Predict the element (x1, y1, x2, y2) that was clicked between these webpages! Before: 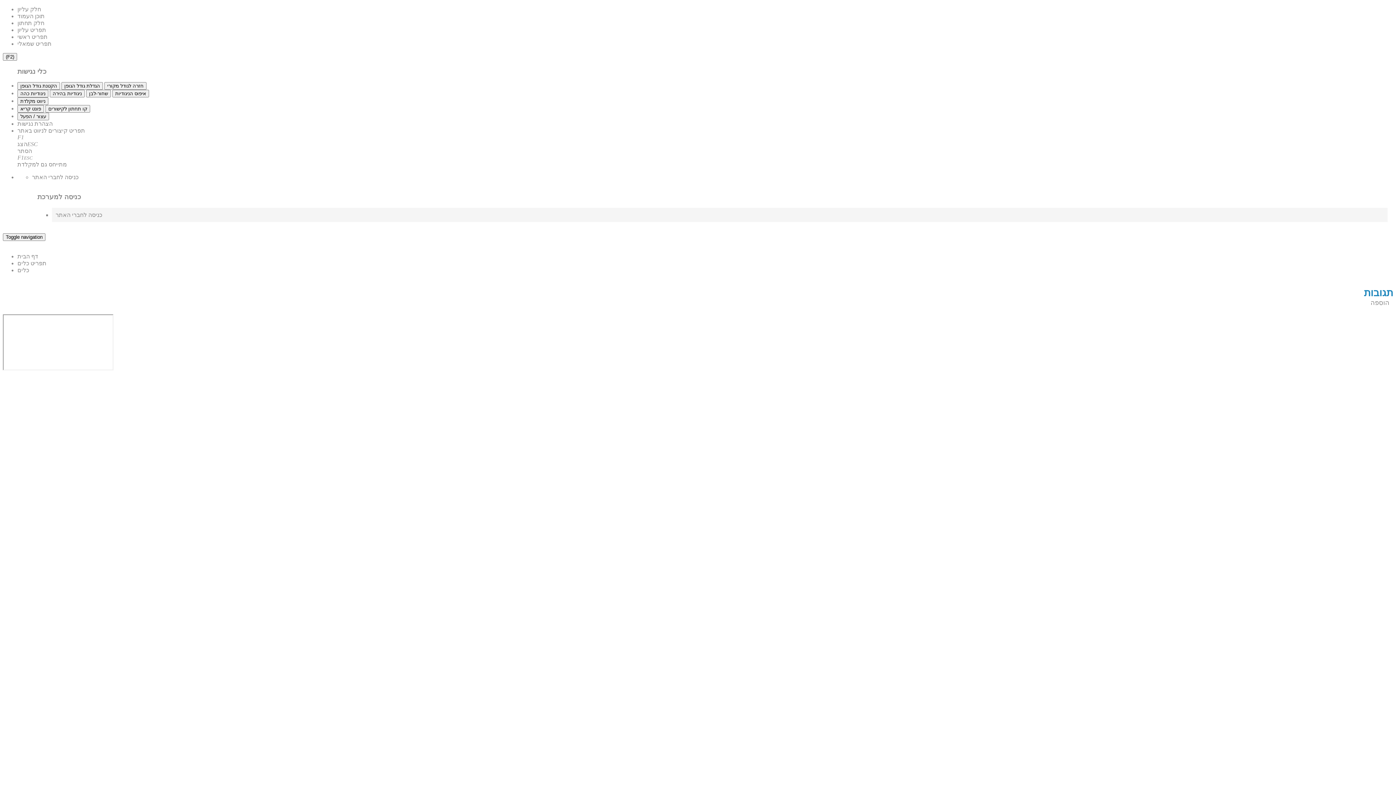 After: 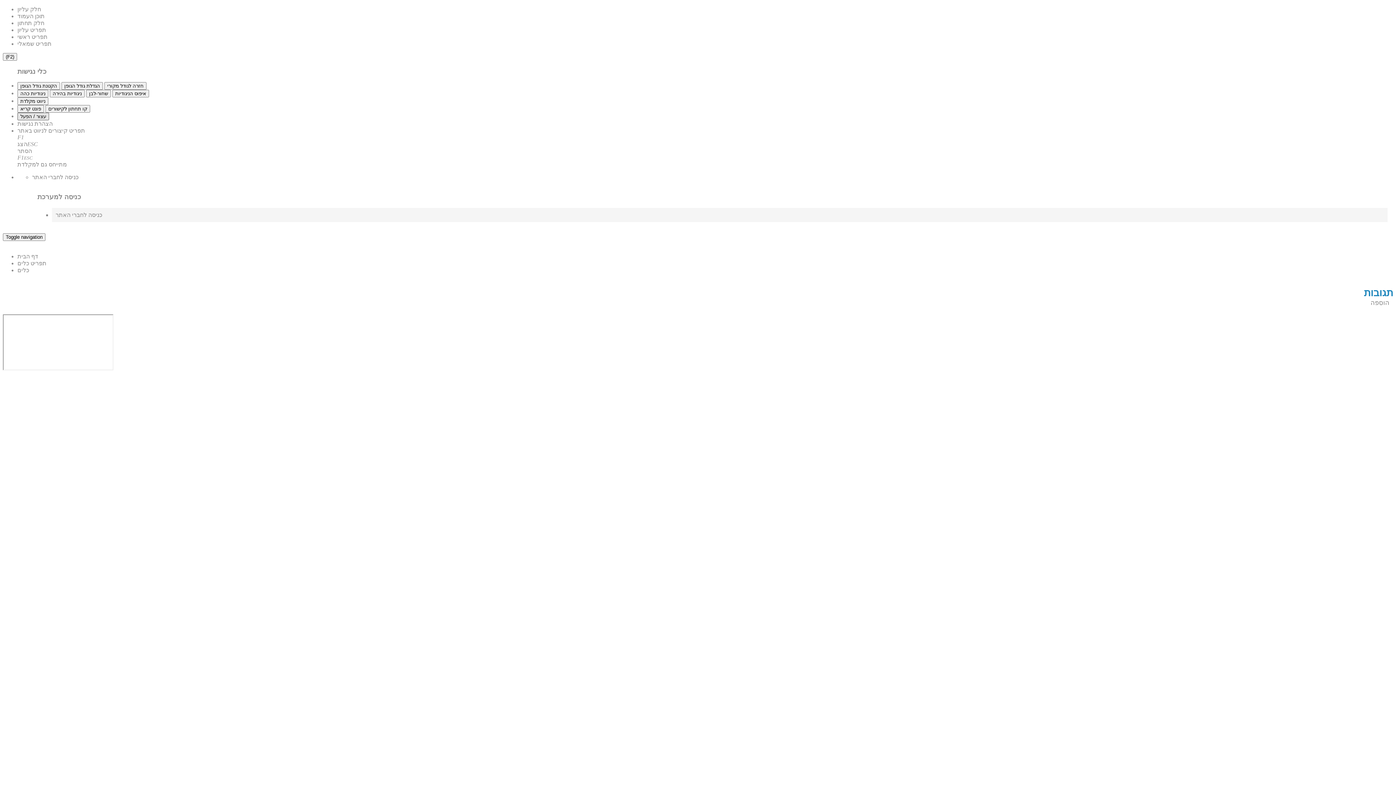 Action: bbox: (17, 112, 49, 120) label: עצור / הפעל